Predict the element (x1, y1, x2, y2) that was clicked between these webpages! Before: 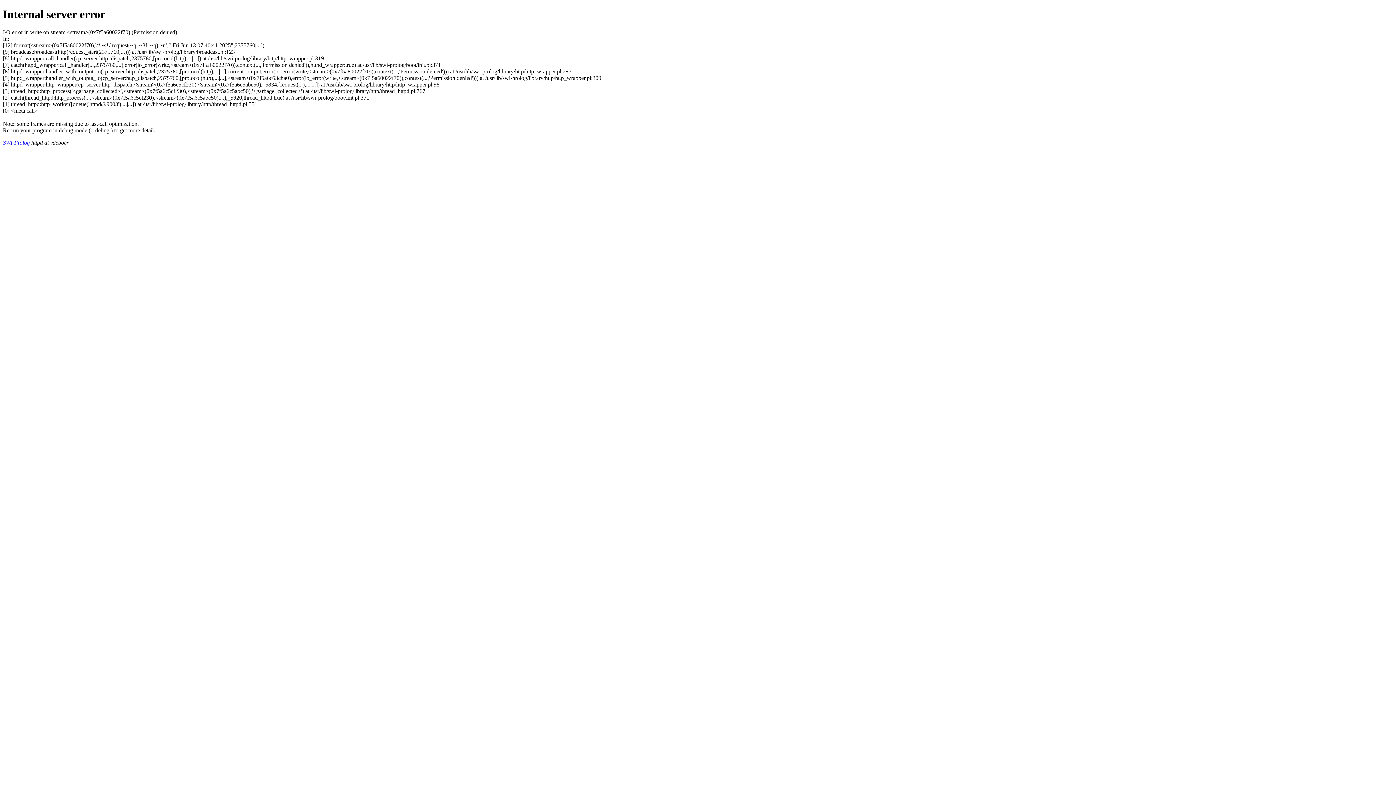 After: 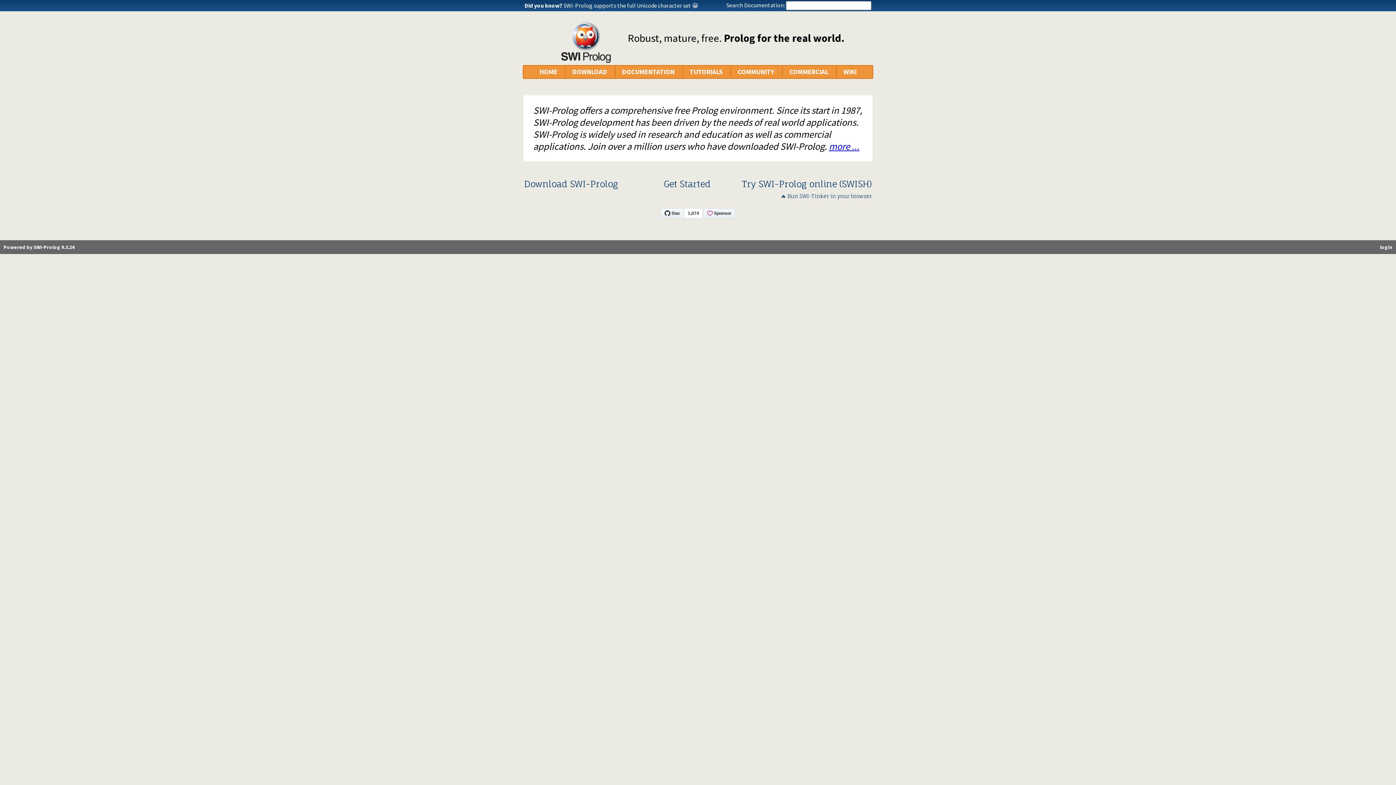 Action: label: SWI-Prolog bbox: (2, 139, 29, 145)